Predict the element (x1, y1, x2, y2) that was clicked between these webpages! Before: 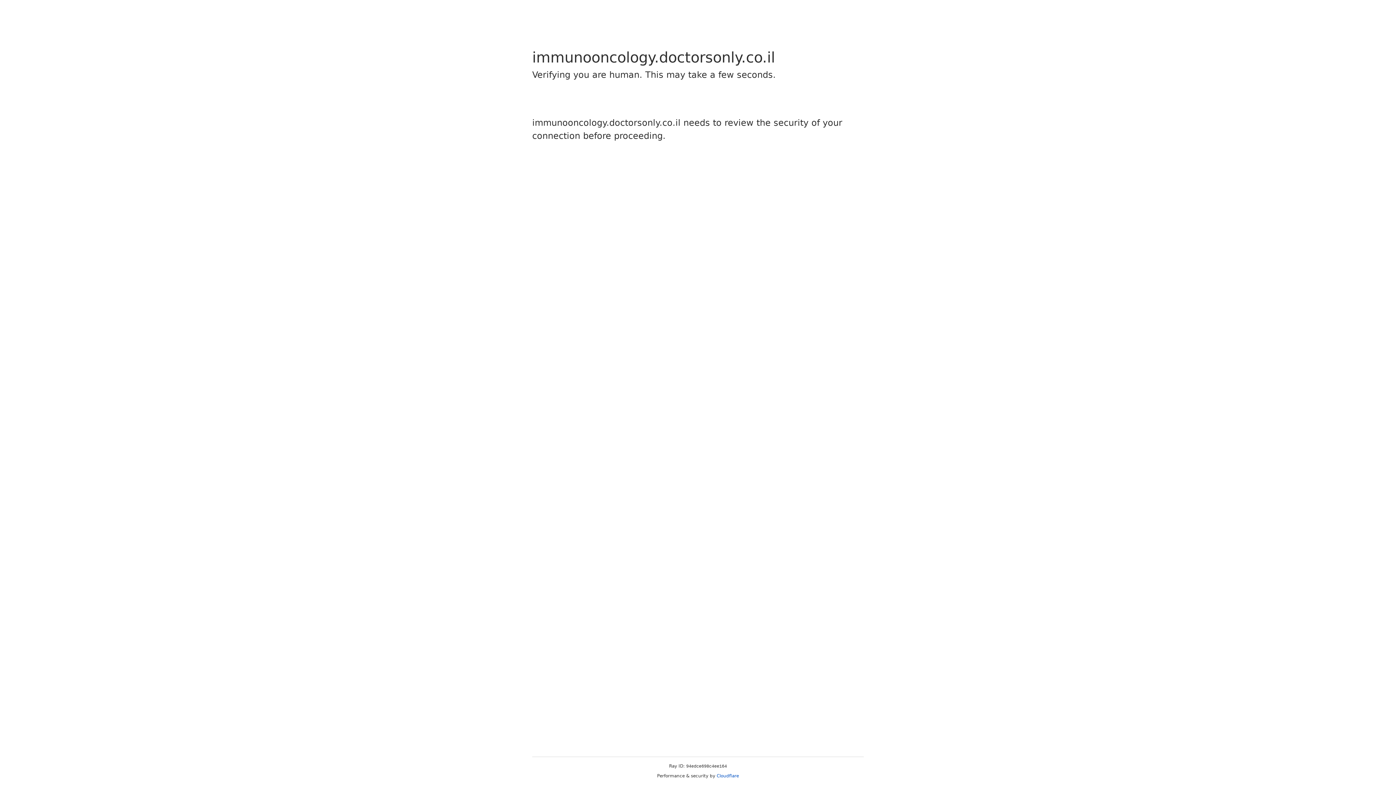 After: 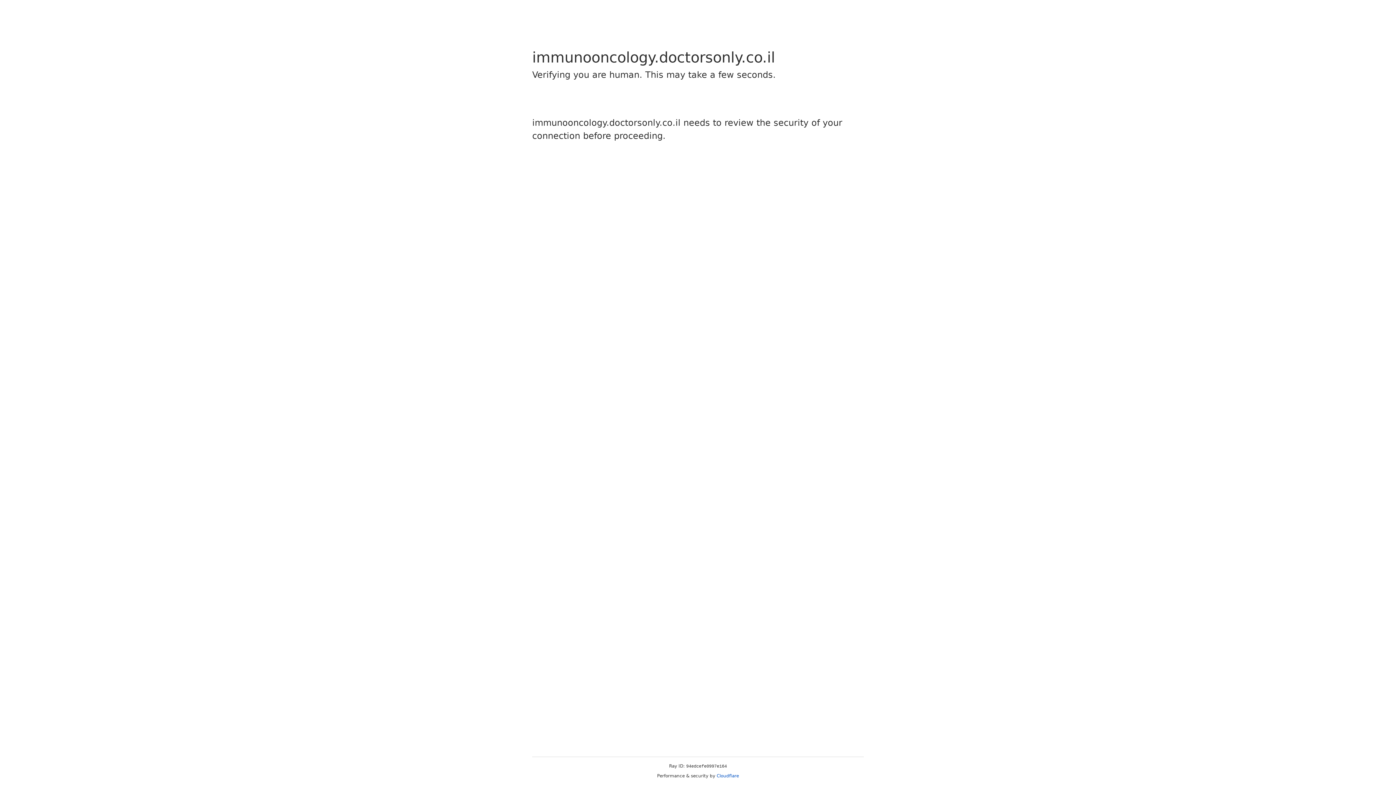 Action: bbox: (716, 773, 739, 778) label: Cloudflare